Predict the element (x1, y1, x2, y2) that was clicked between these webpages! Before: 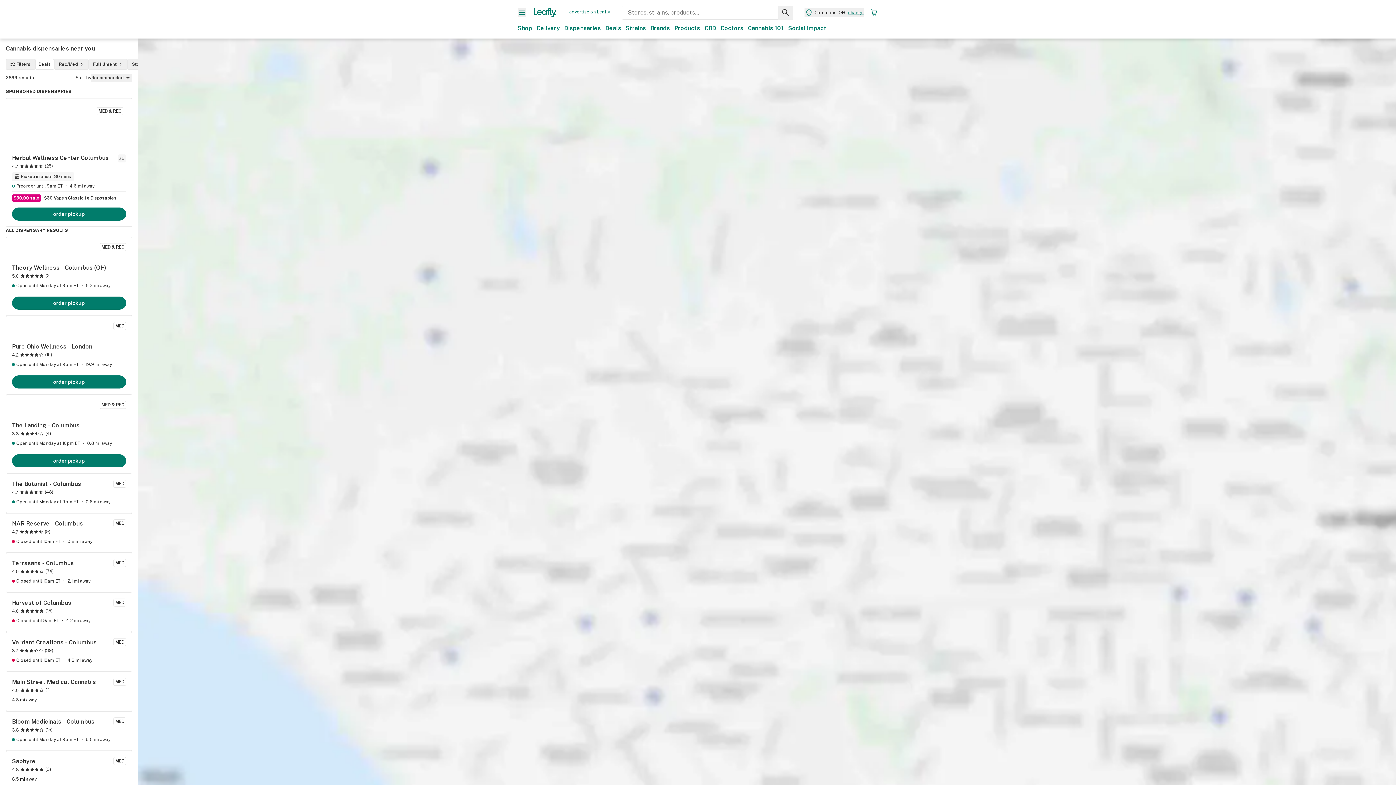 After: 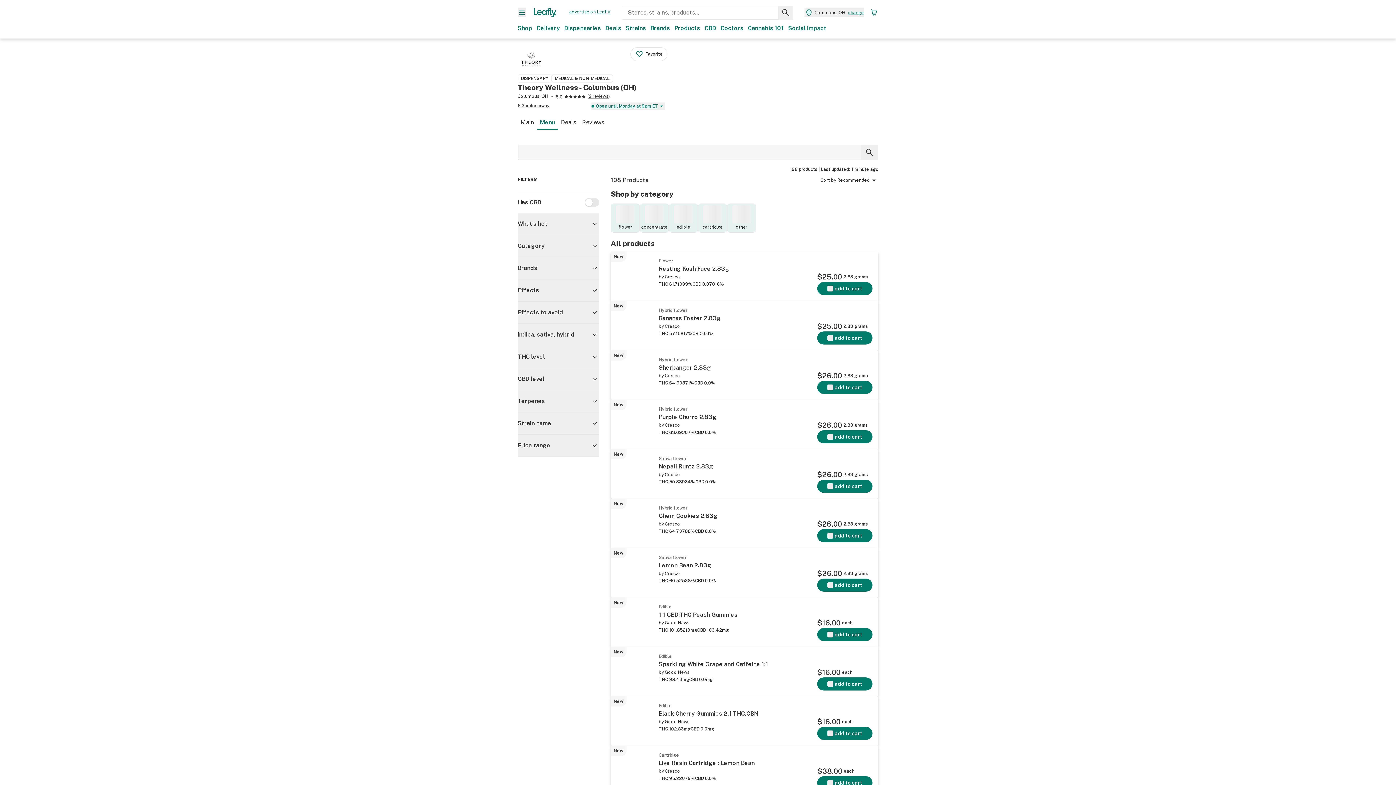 Action: label: order pickup bbox: (12, 296, 126, 309)